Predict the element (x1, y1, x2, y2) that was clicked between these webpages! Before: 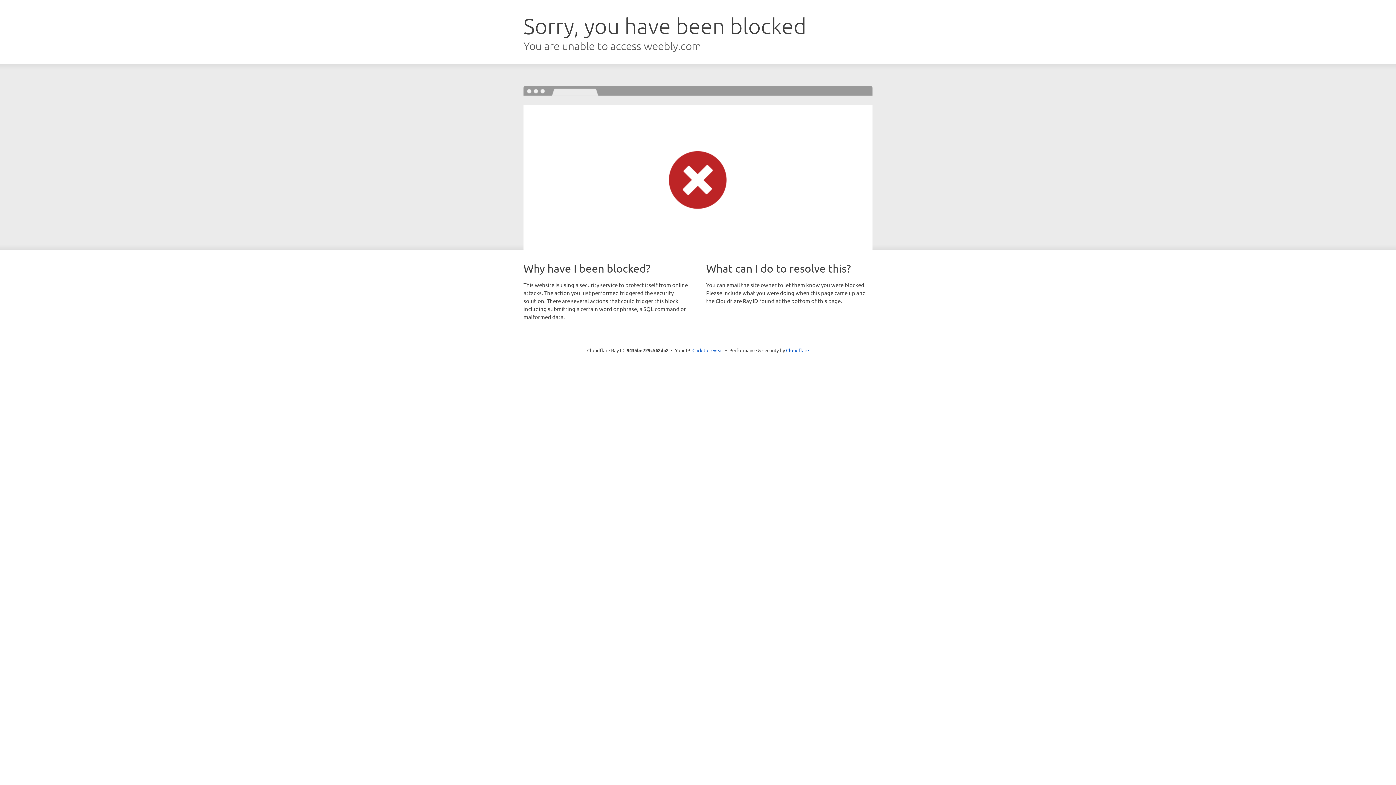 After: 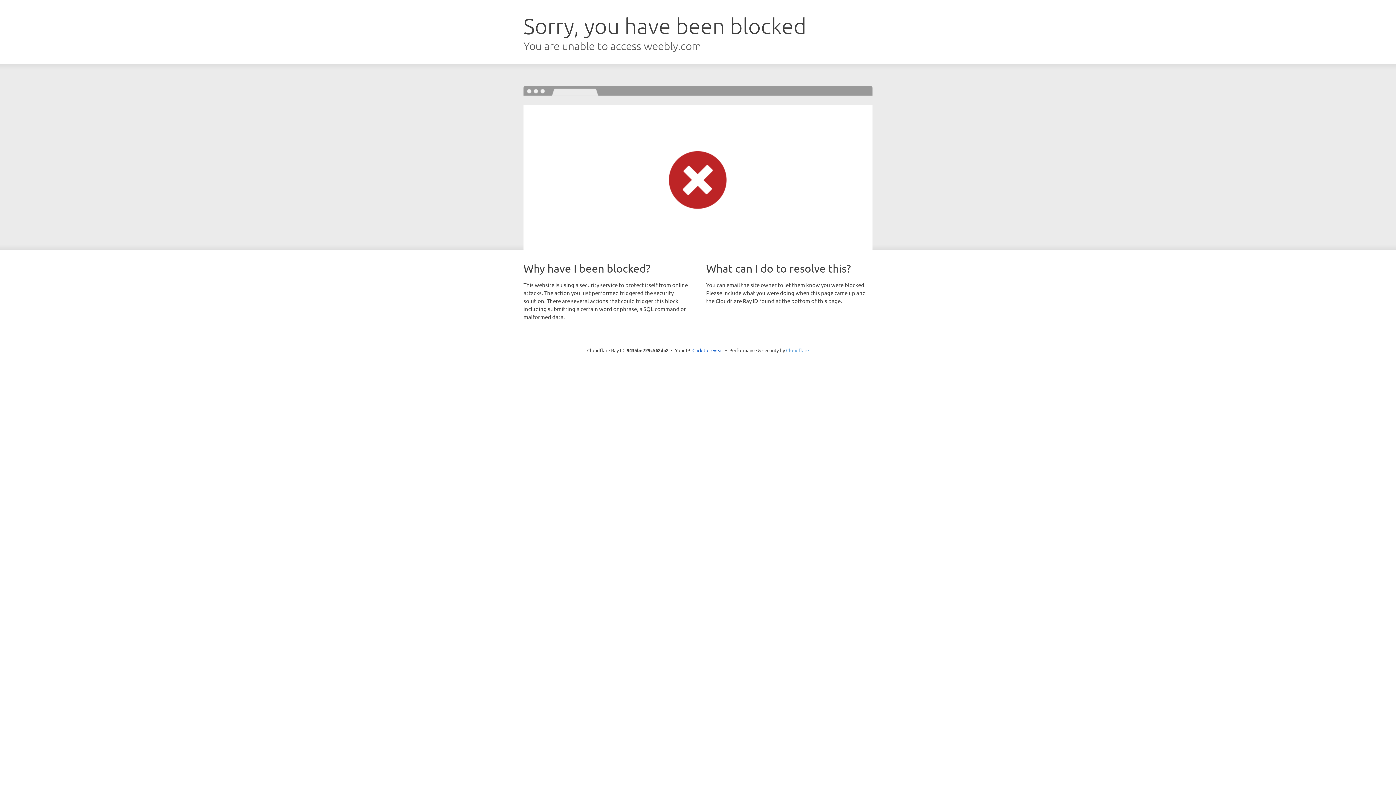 Action: bbox: (786, 347, 809, 353) label: Cloudflare